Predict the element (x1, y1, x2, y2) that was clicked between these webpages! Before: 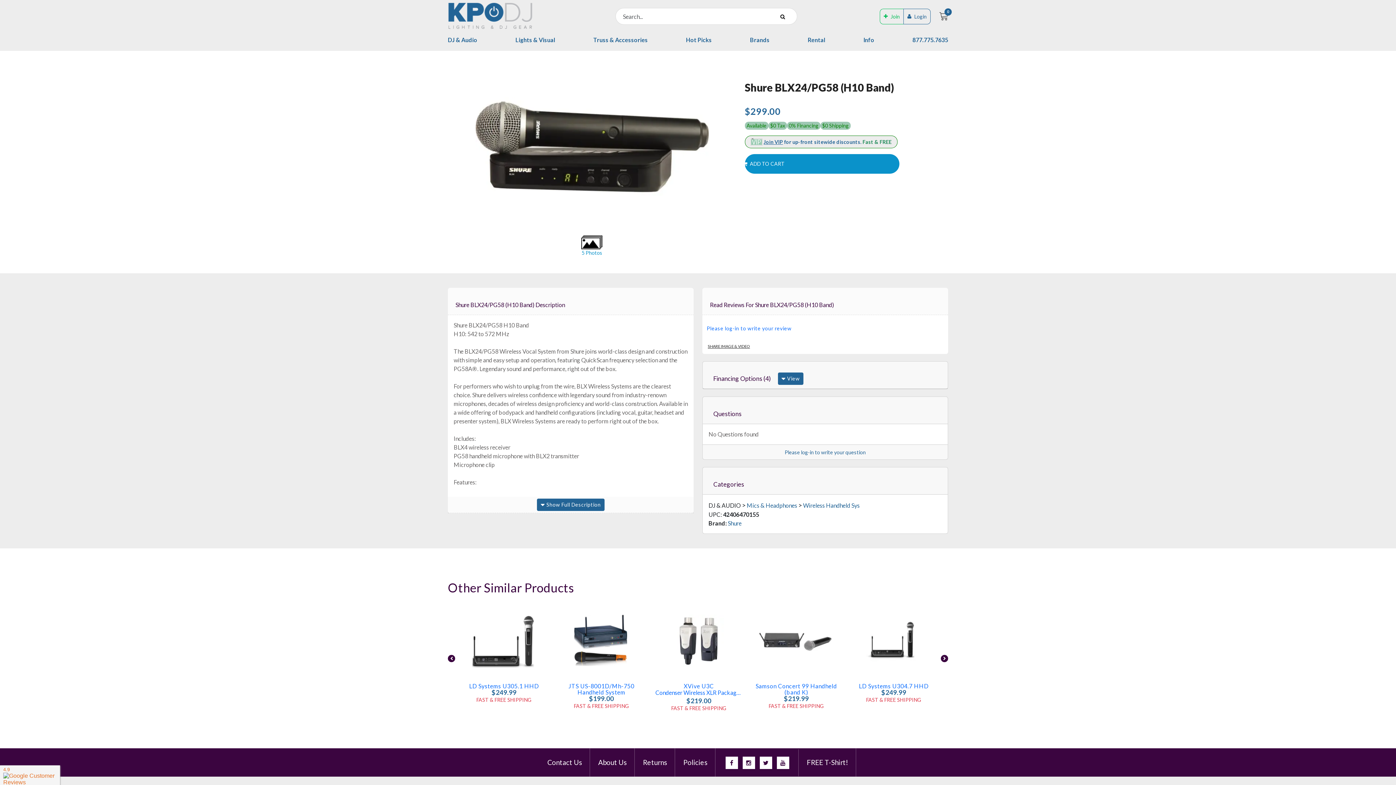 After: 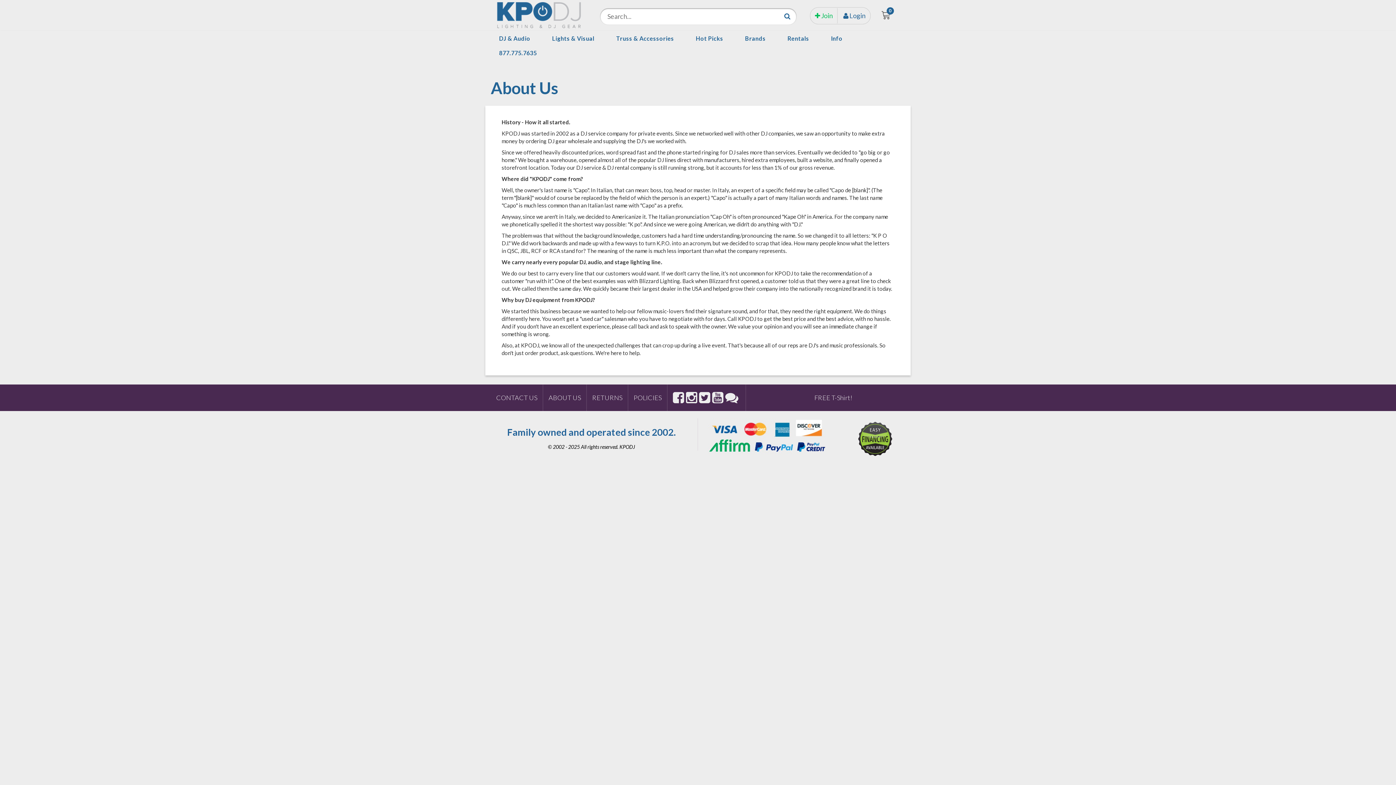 Action: bbox: (598, 758, 627, 766) label: About Us